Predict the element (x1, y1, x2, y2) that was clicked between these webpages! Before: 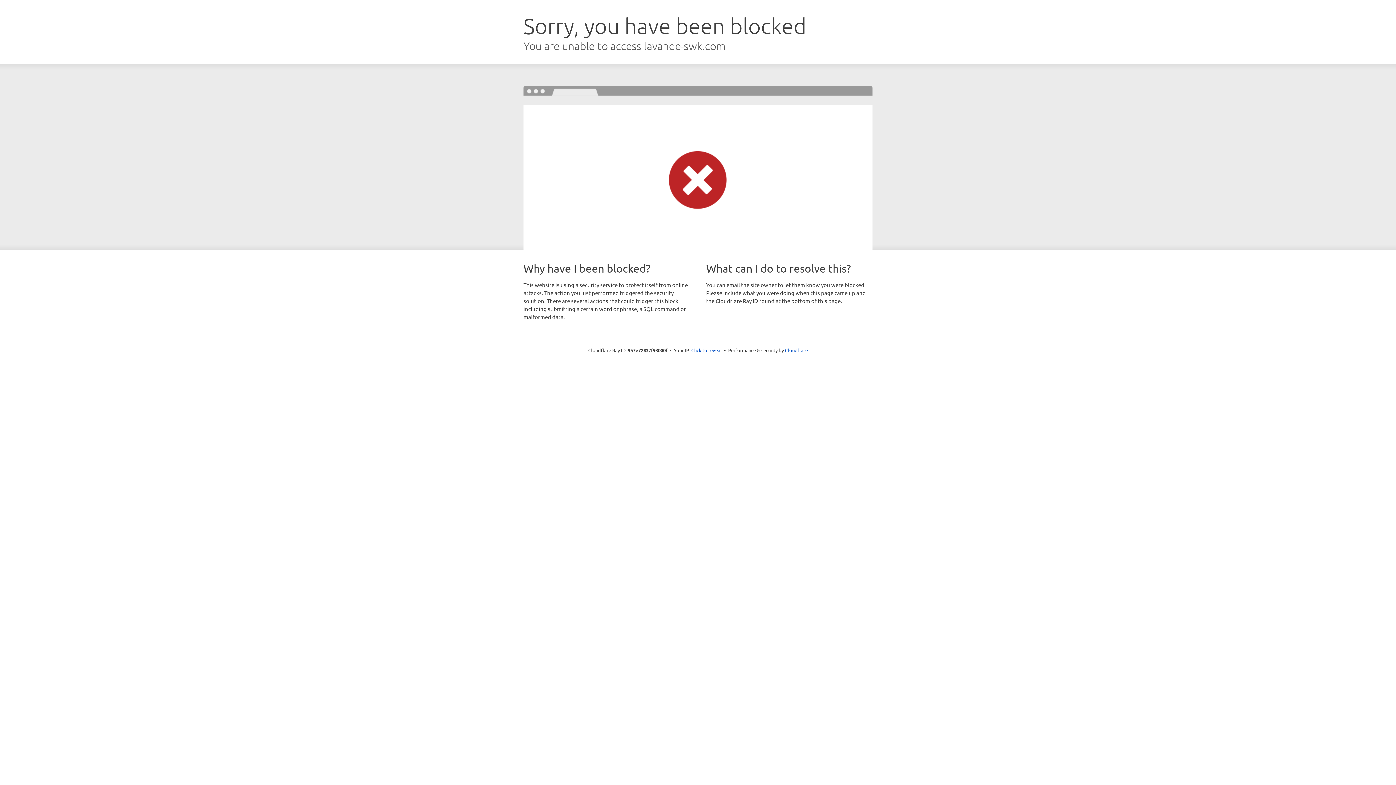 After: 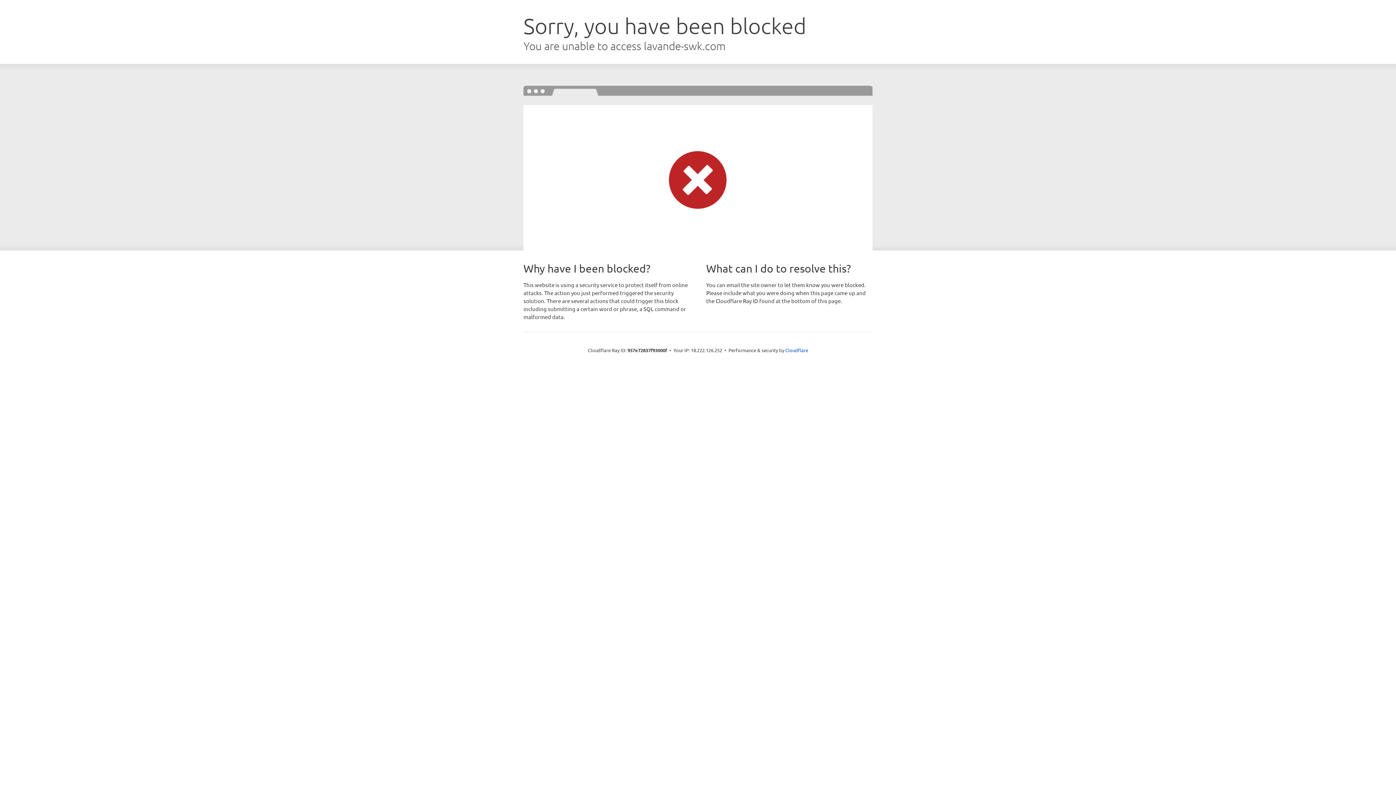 Action: bbox: (691, 346, 722, 353) label: Click to reveal